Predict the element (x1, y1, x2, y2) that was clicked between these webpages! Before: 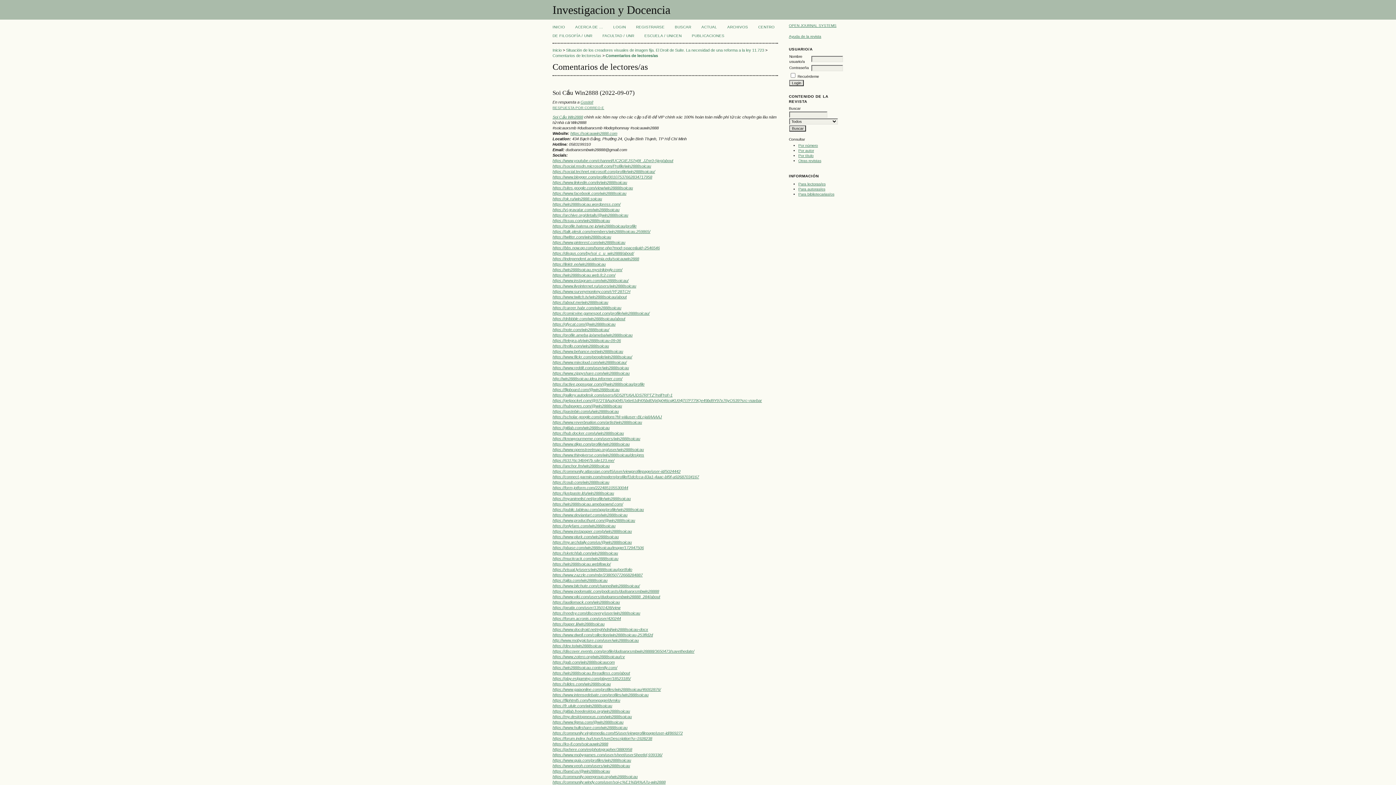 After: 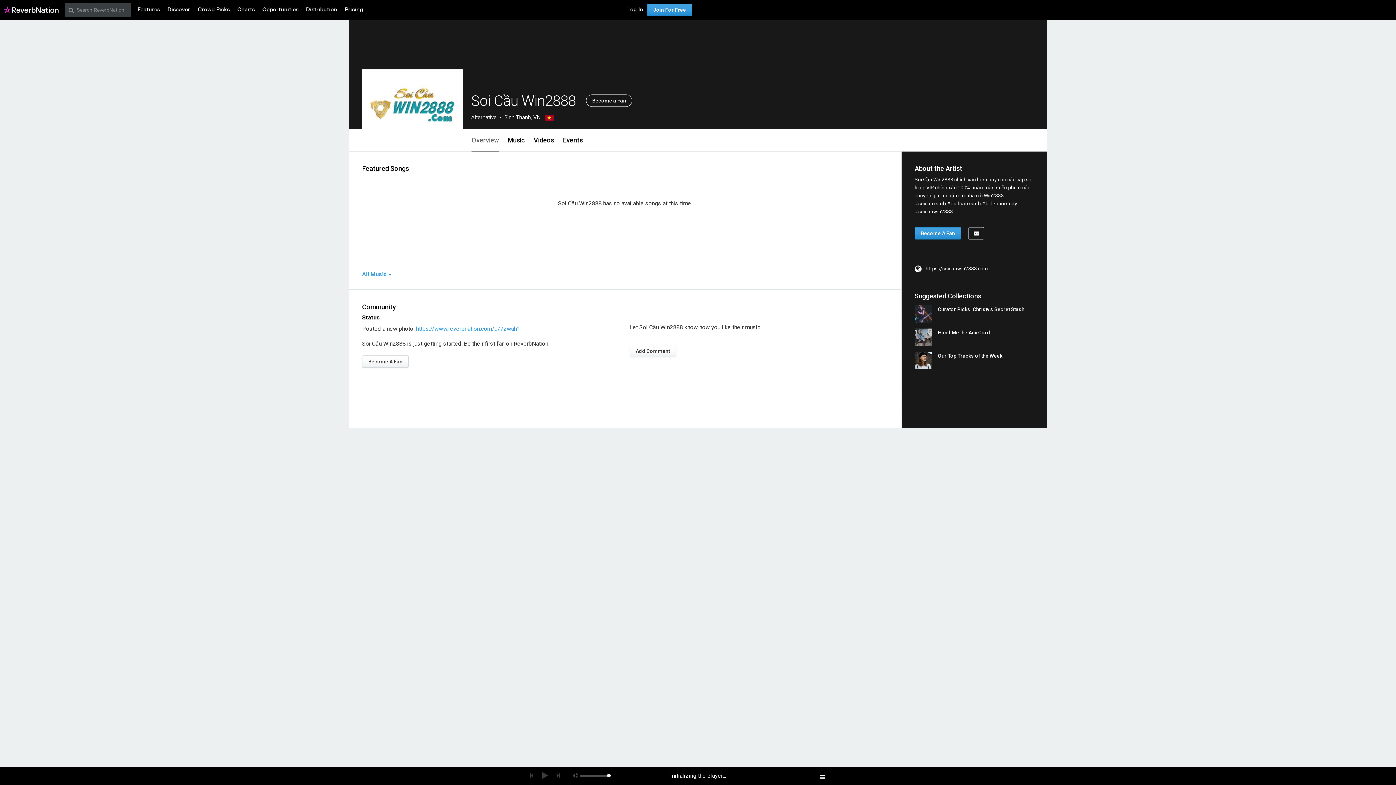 Action: label: https://www.reverbnation.com/artist/win2888soicau bbox: (552, 420, 642, 424)